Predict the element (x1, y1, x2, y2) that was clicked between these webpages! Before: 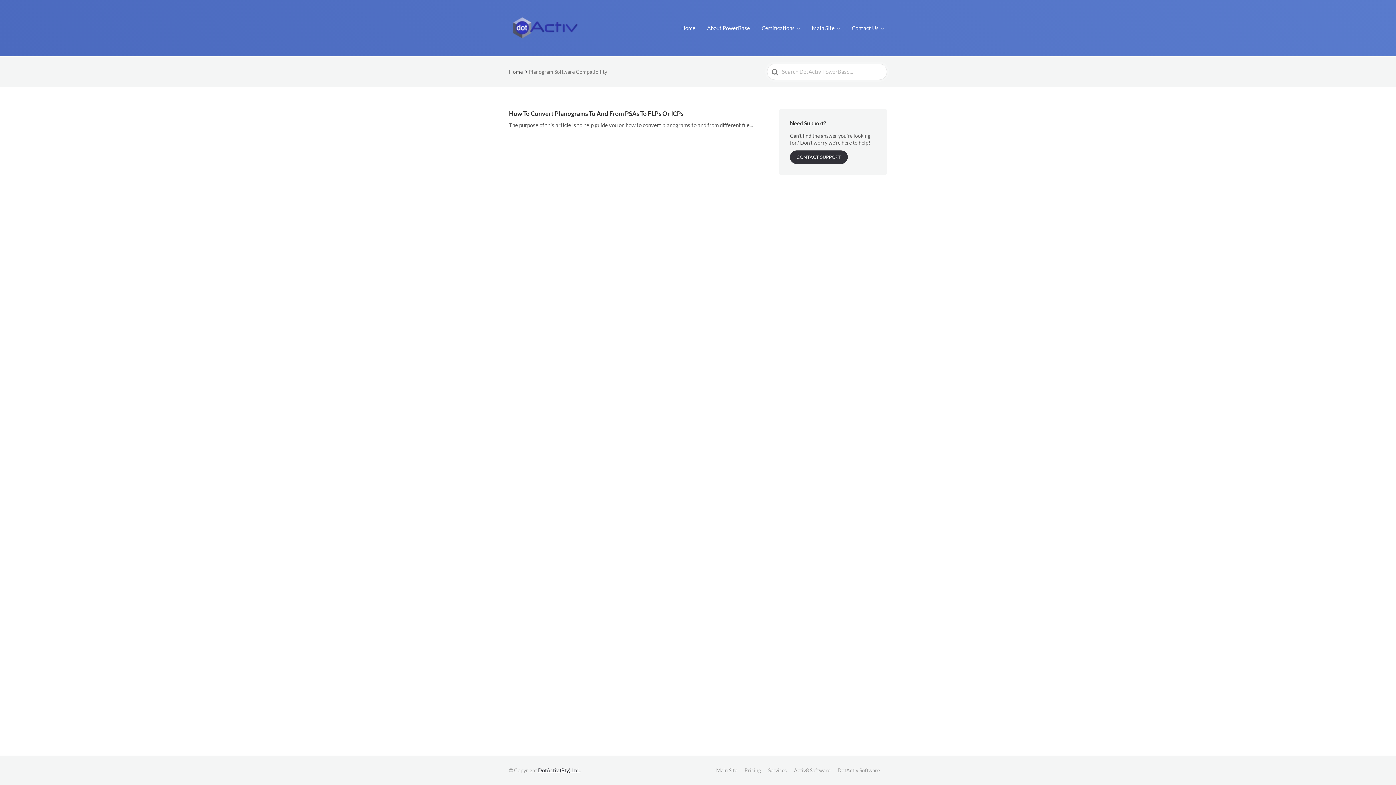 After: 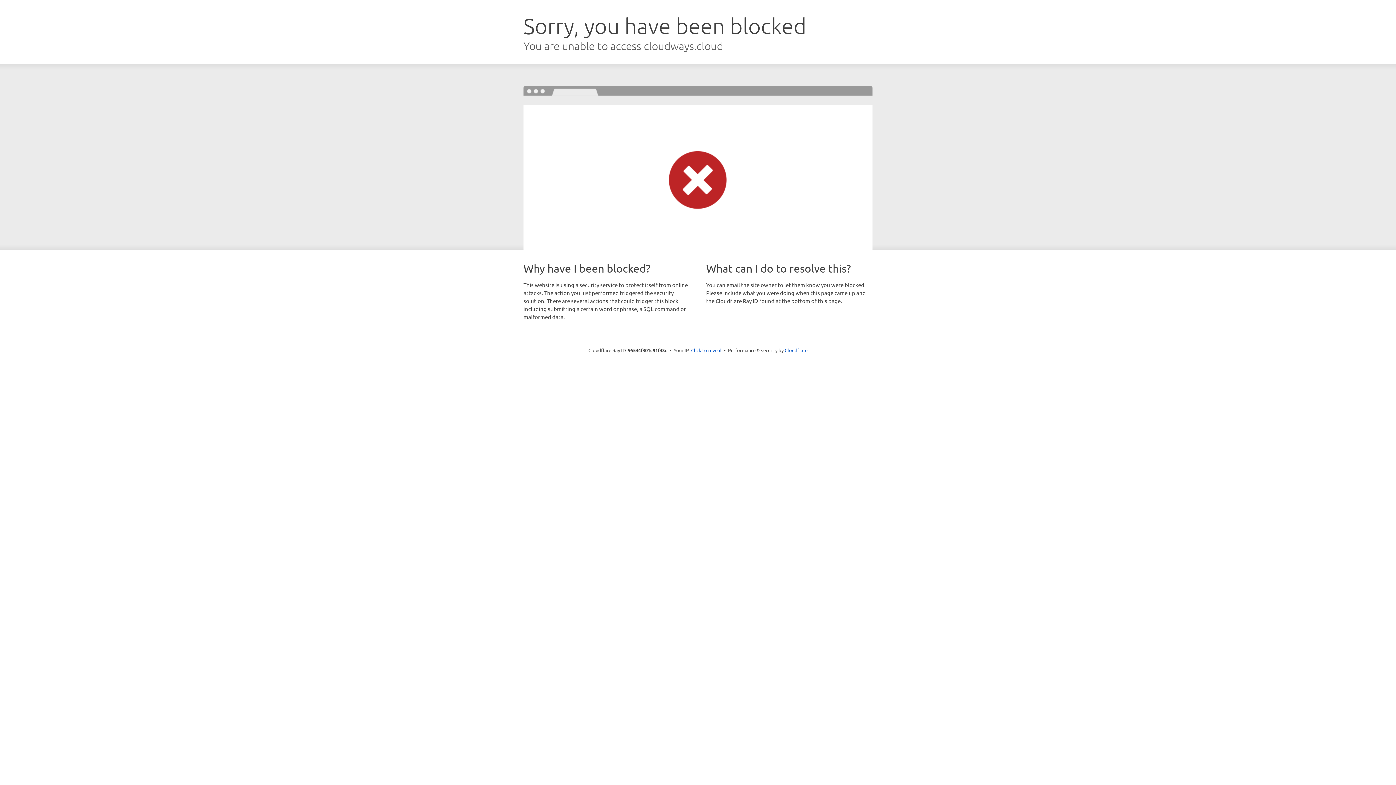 Action: bbox: (744, 767, 761, 773) label: Pricing